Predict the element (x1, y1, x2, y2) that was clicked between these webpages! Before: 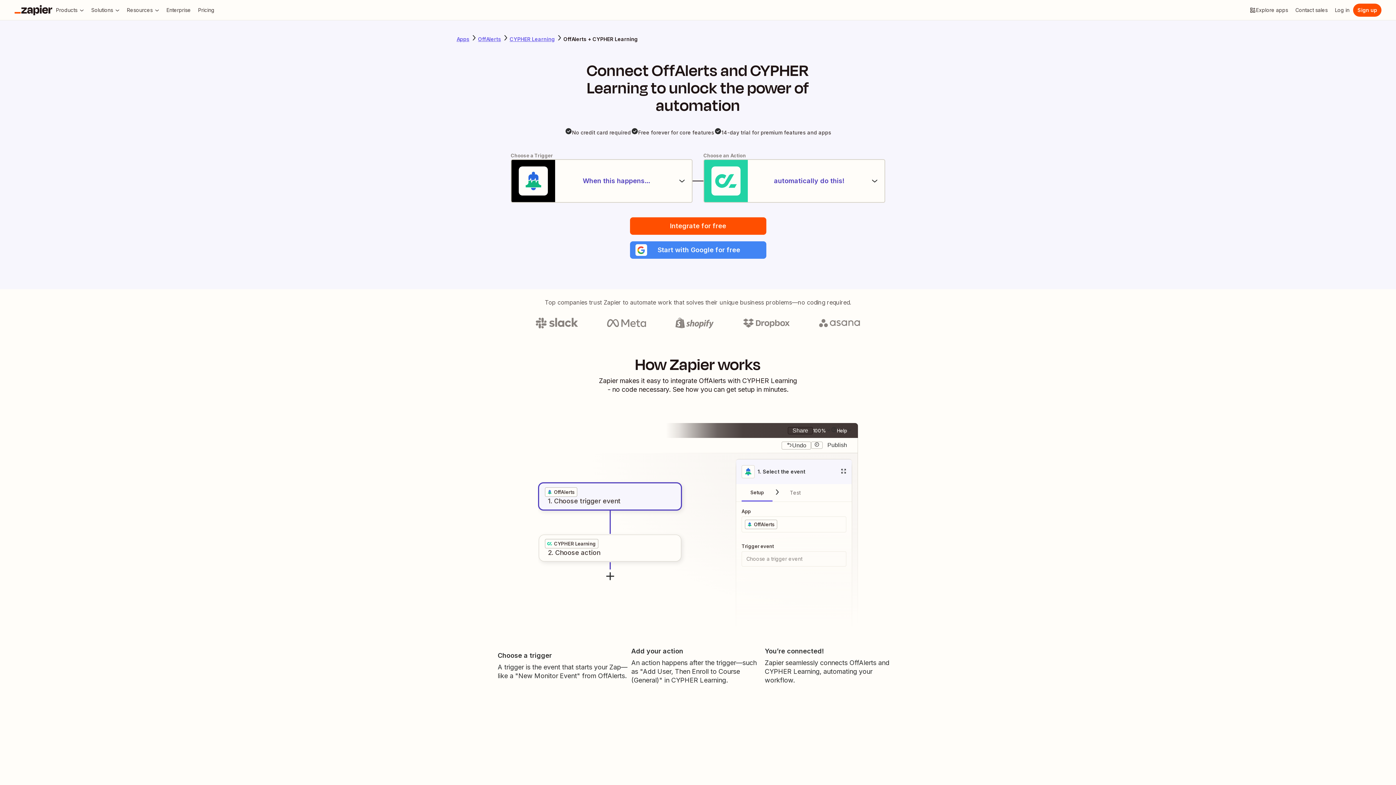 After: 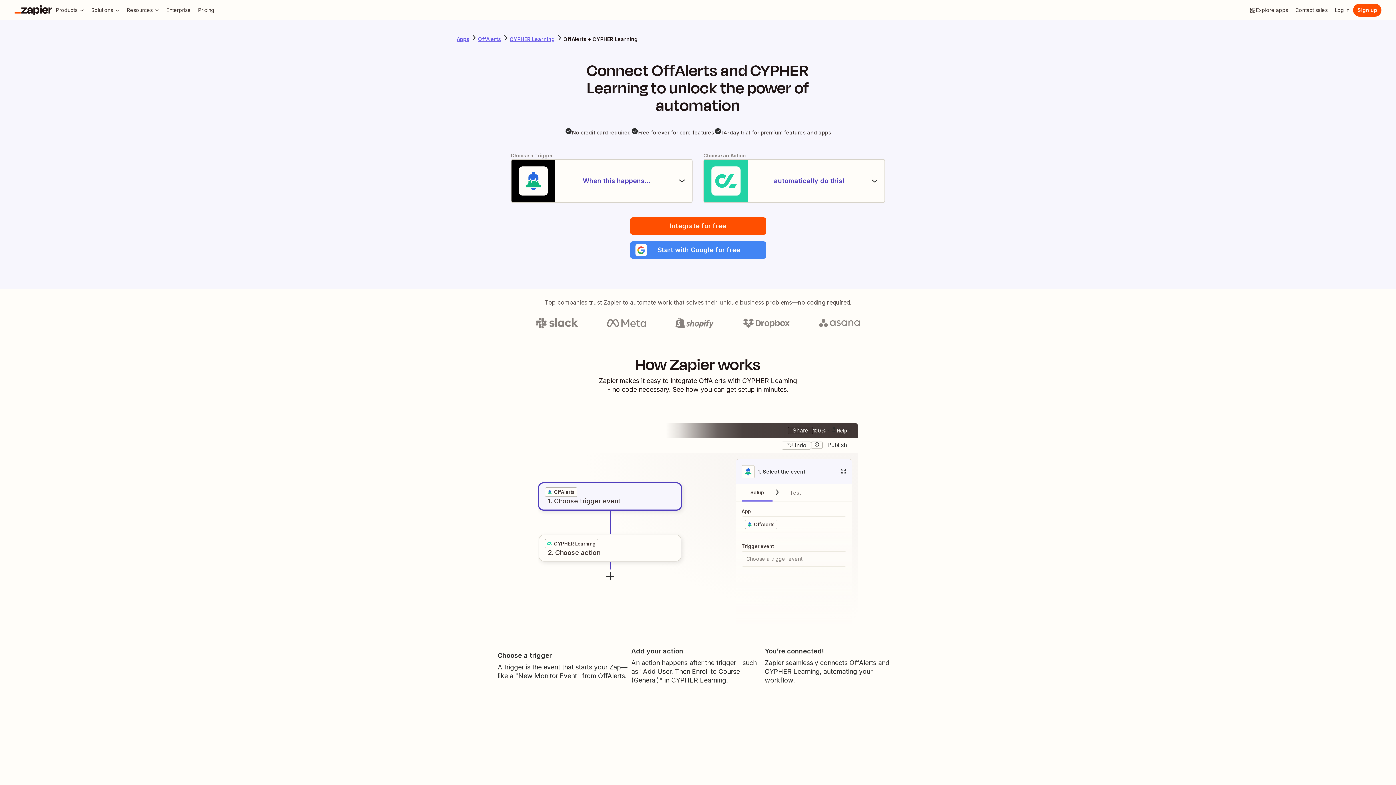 Action: label: Share bbox: (788, 427, 813, 434)